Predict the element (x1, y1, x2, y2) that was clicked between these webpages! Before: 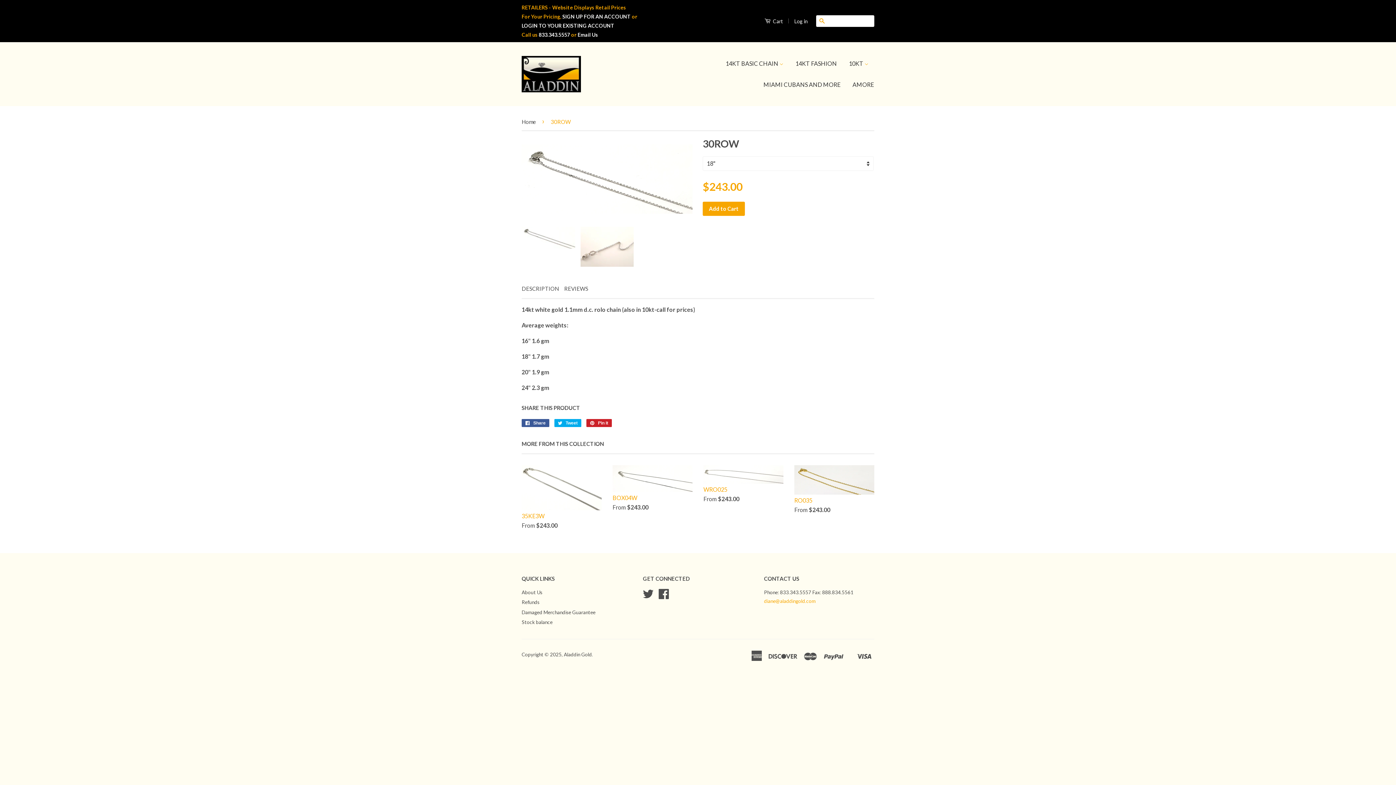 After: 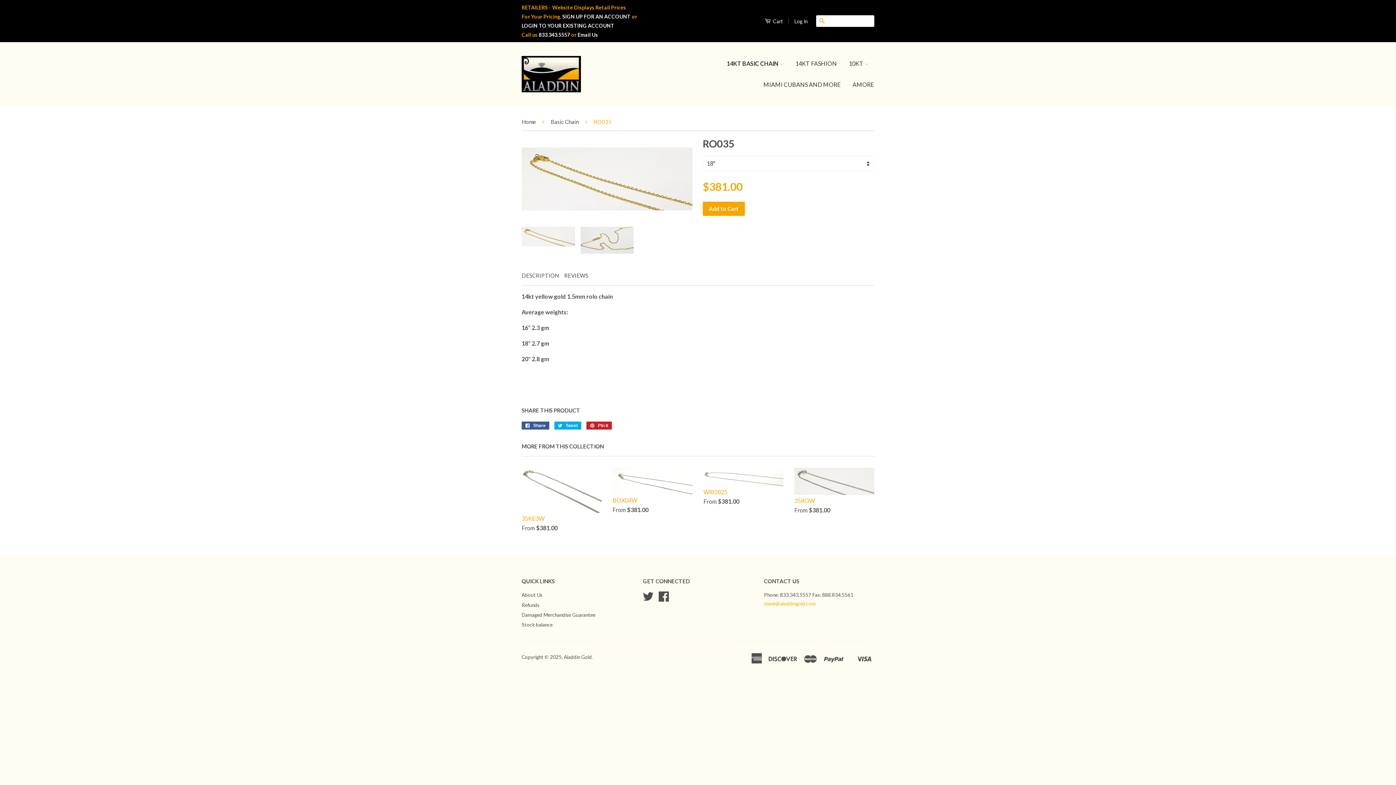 Action: label: RO035

From $243.00
 bbox: (794, 465, 874, 526)